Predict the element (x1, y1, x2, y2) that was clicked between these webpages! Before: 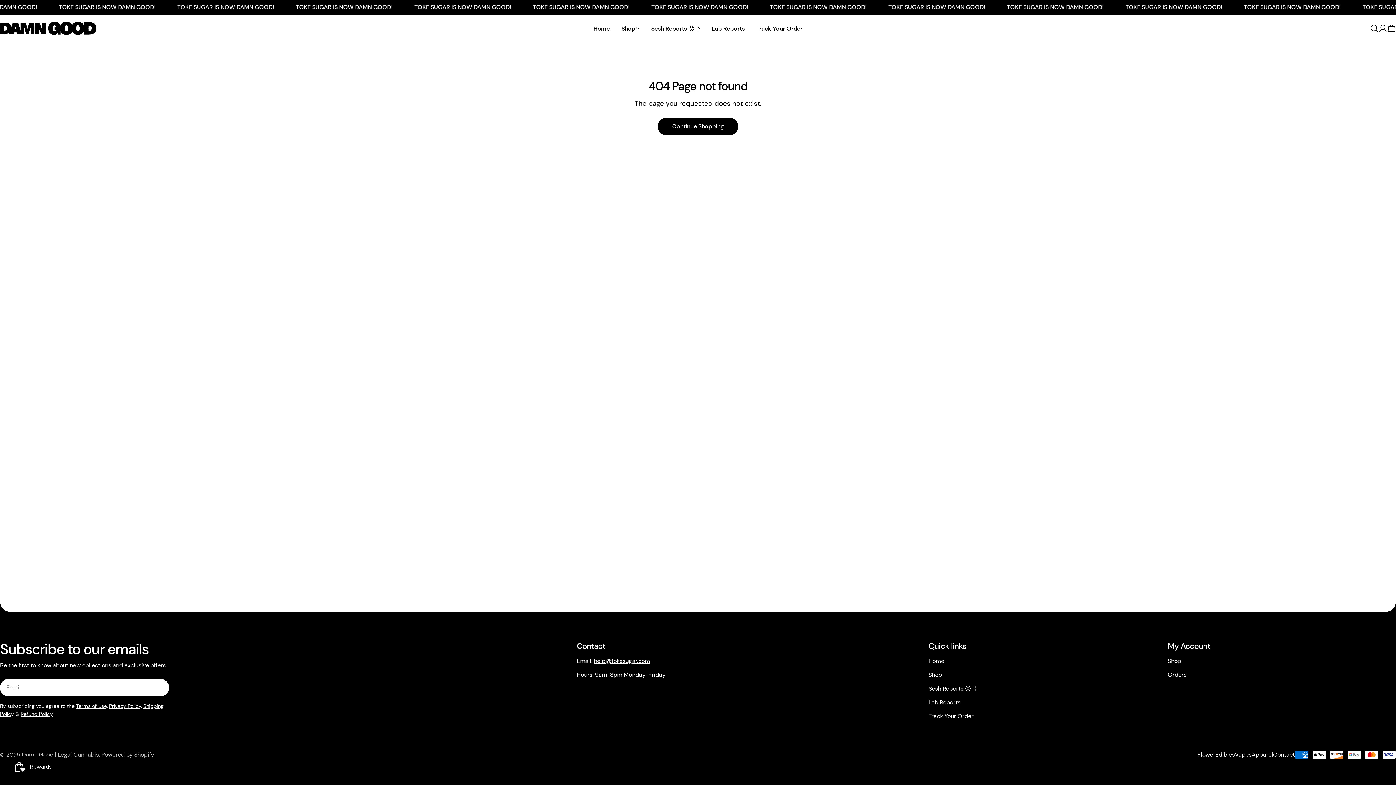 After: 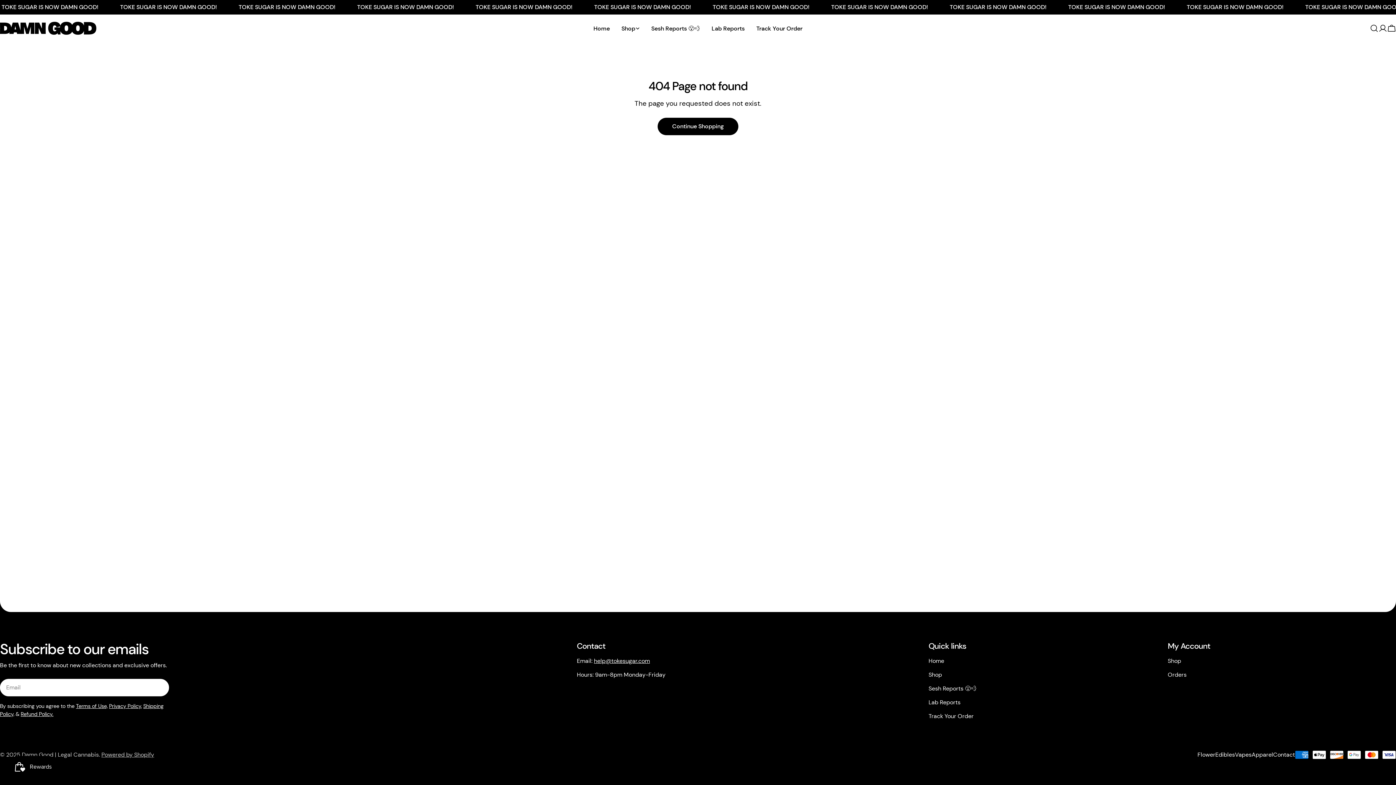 Action: label: Privacy Policy bbox: (109, 703, 141, 709)